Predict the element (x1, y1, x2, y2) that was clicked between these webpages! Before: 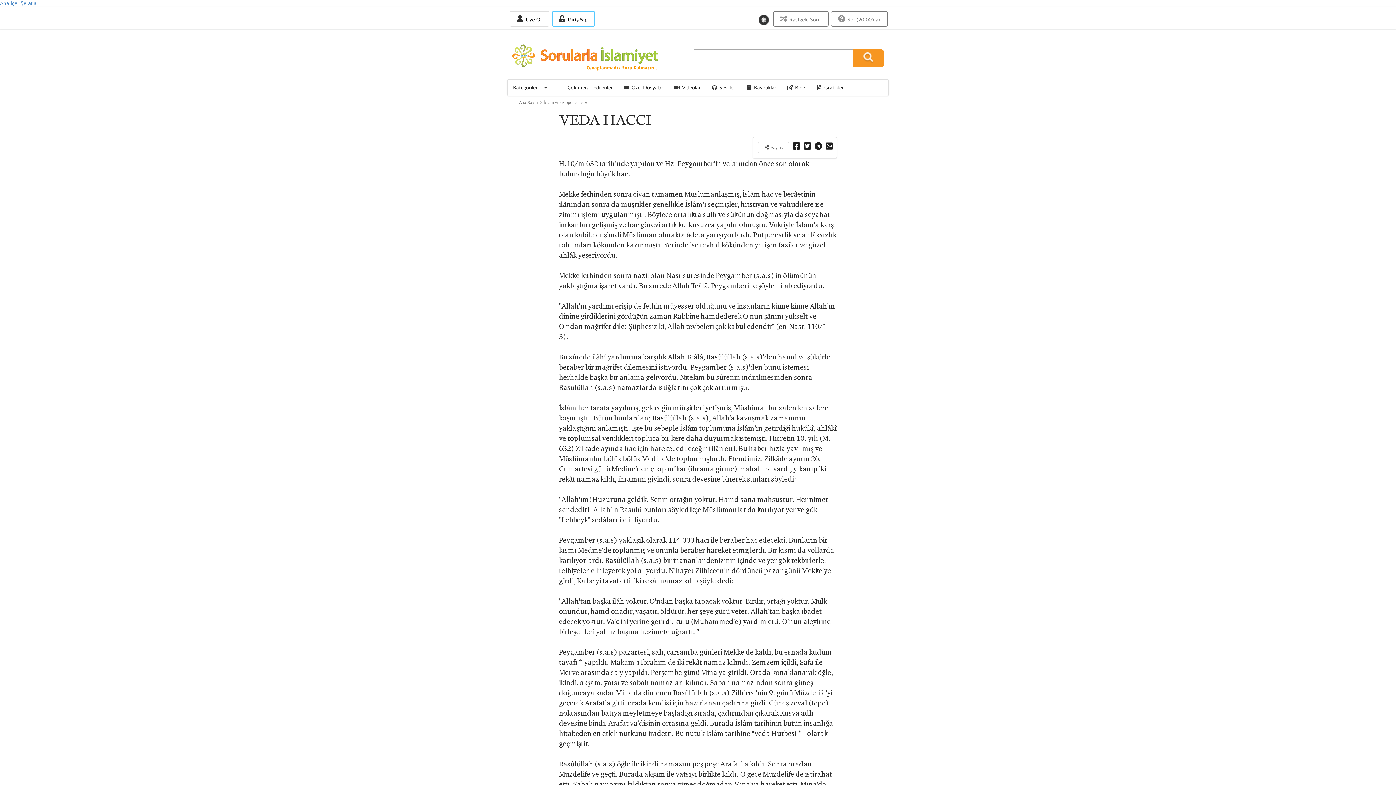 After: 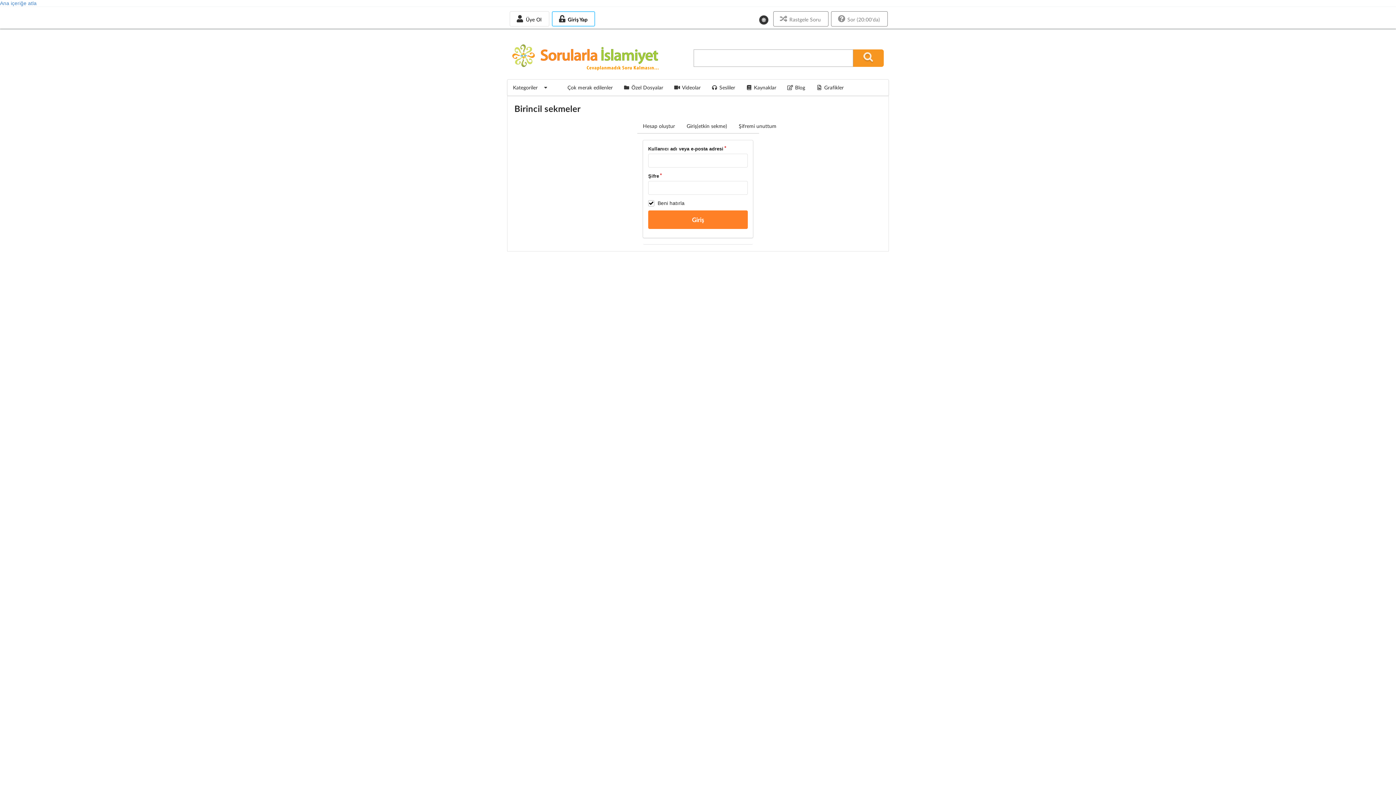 Action: label:  Giriş Yap bbox: (552, 11, 596, 26)